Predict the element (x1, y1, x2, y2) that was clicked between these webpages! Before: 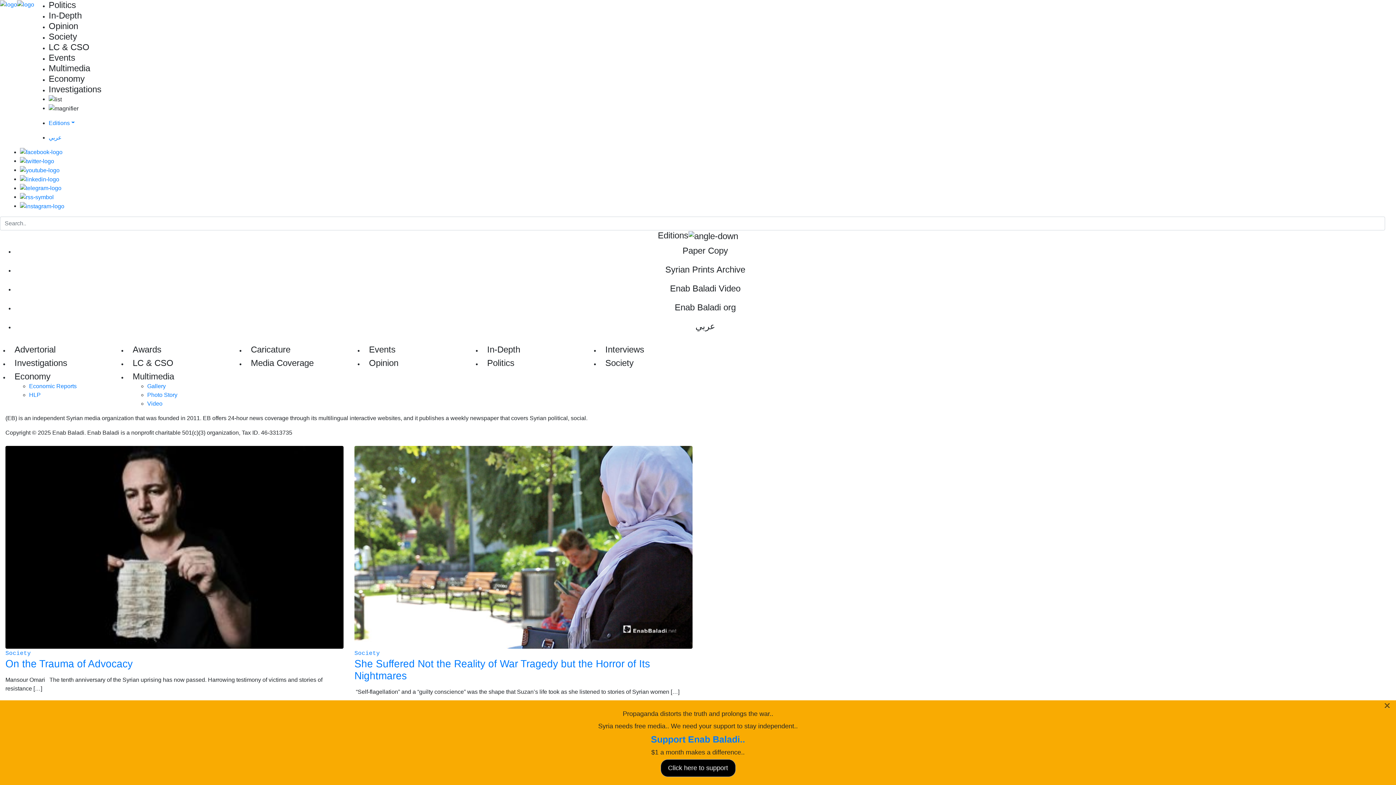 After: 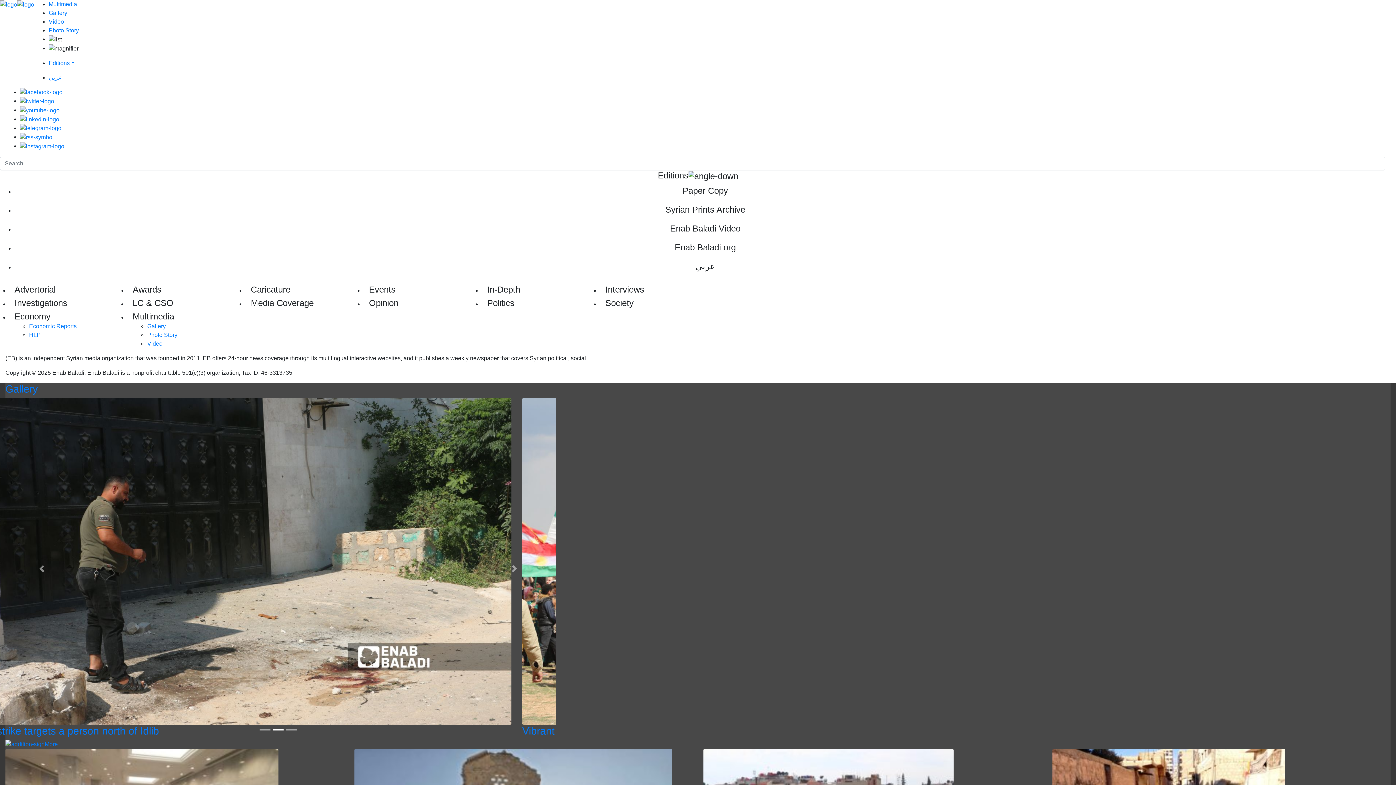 Action: label: Gallery bbox: (147, 383, 165, 389)